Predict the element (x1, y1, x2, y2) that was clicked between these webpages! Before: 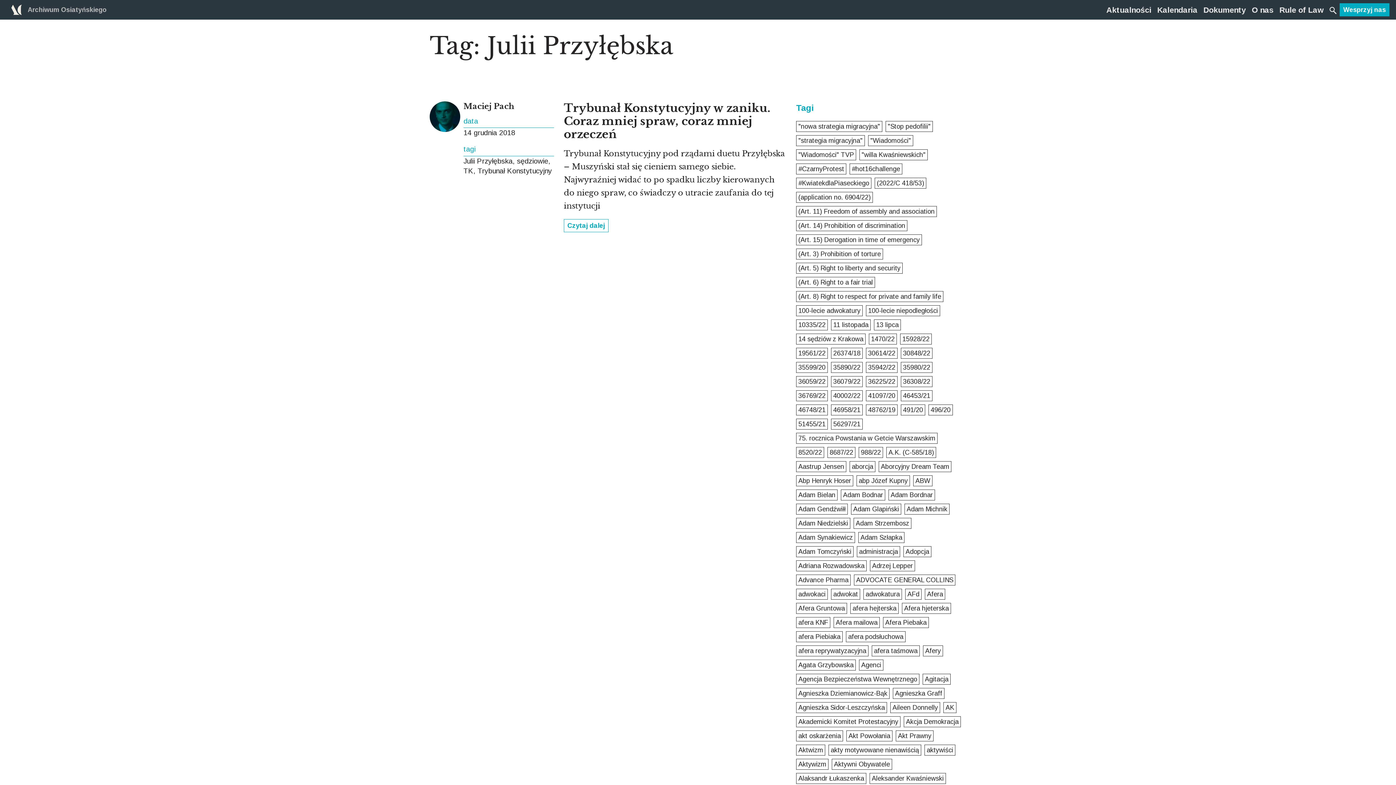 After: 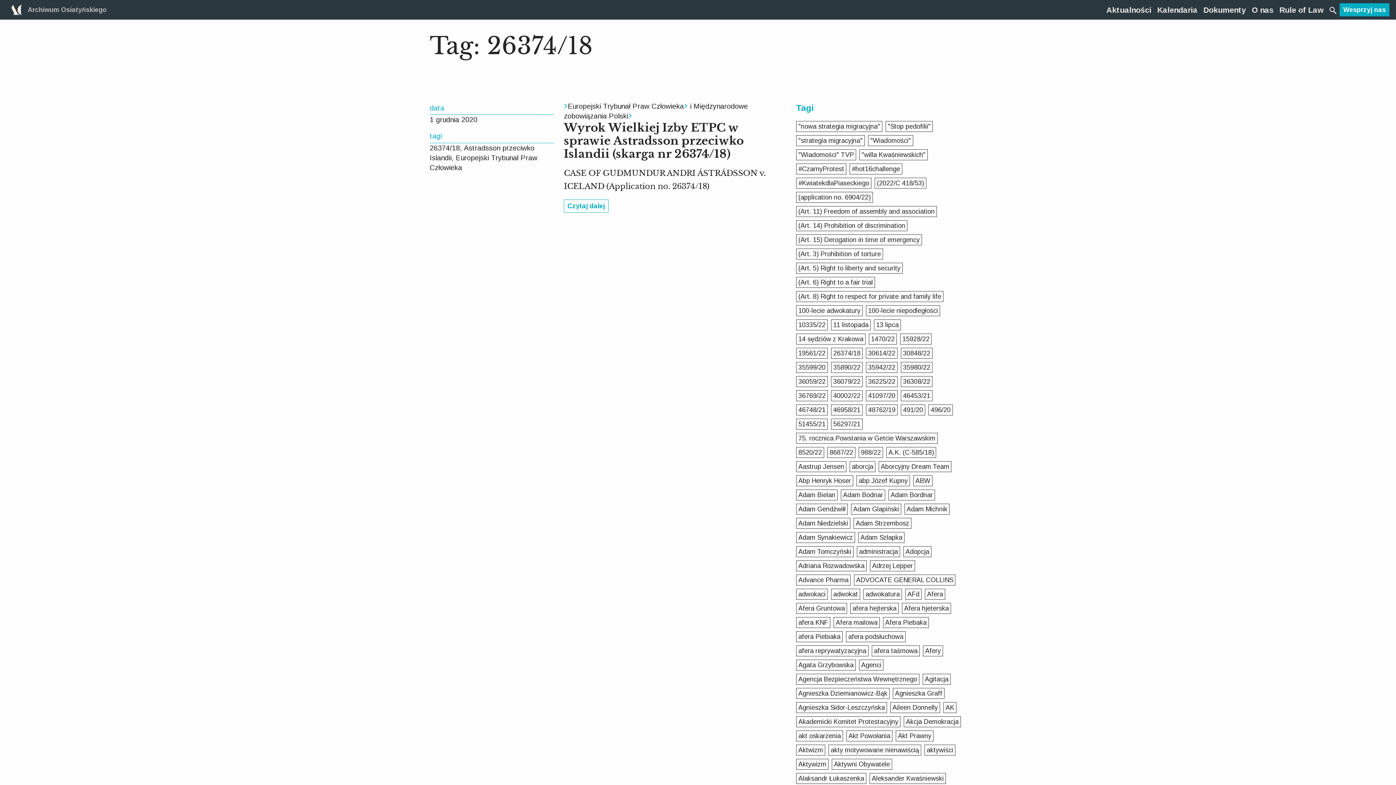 Action: bbox: (831, 348, 862, 358) label: 26374/18